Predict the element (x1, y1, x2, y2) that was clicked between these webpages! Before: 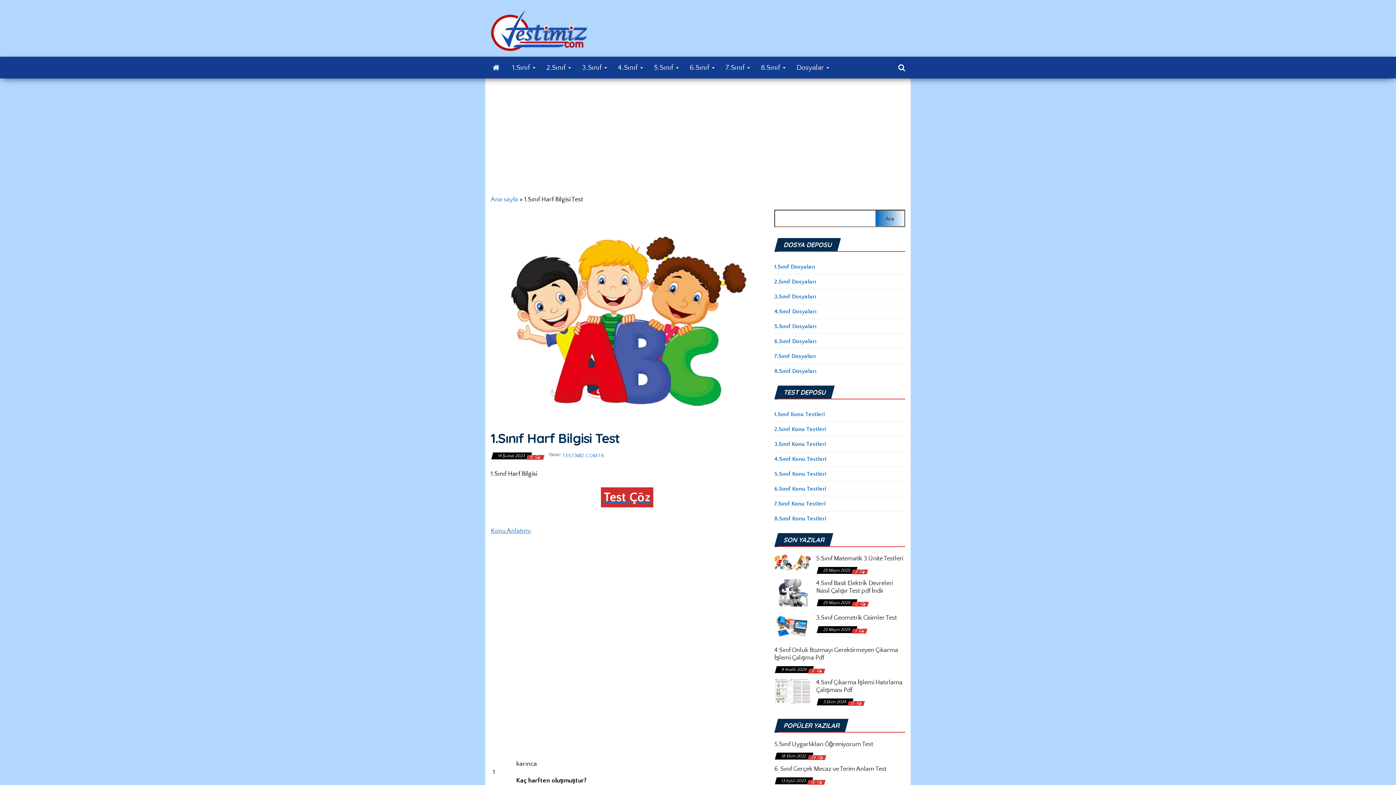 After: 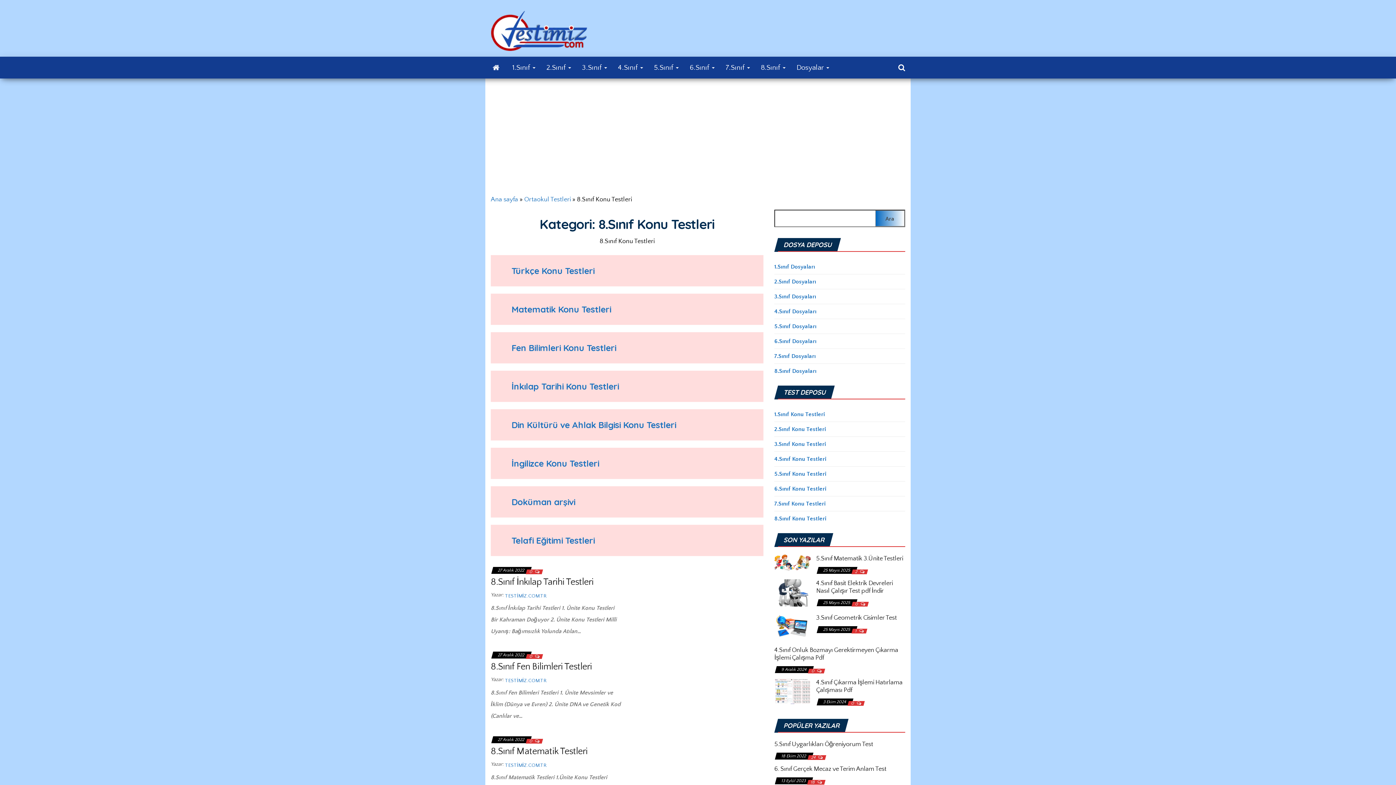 Action: bbox: (774, 515, 826, 522) label: 8.Sınıf Konu Testleri